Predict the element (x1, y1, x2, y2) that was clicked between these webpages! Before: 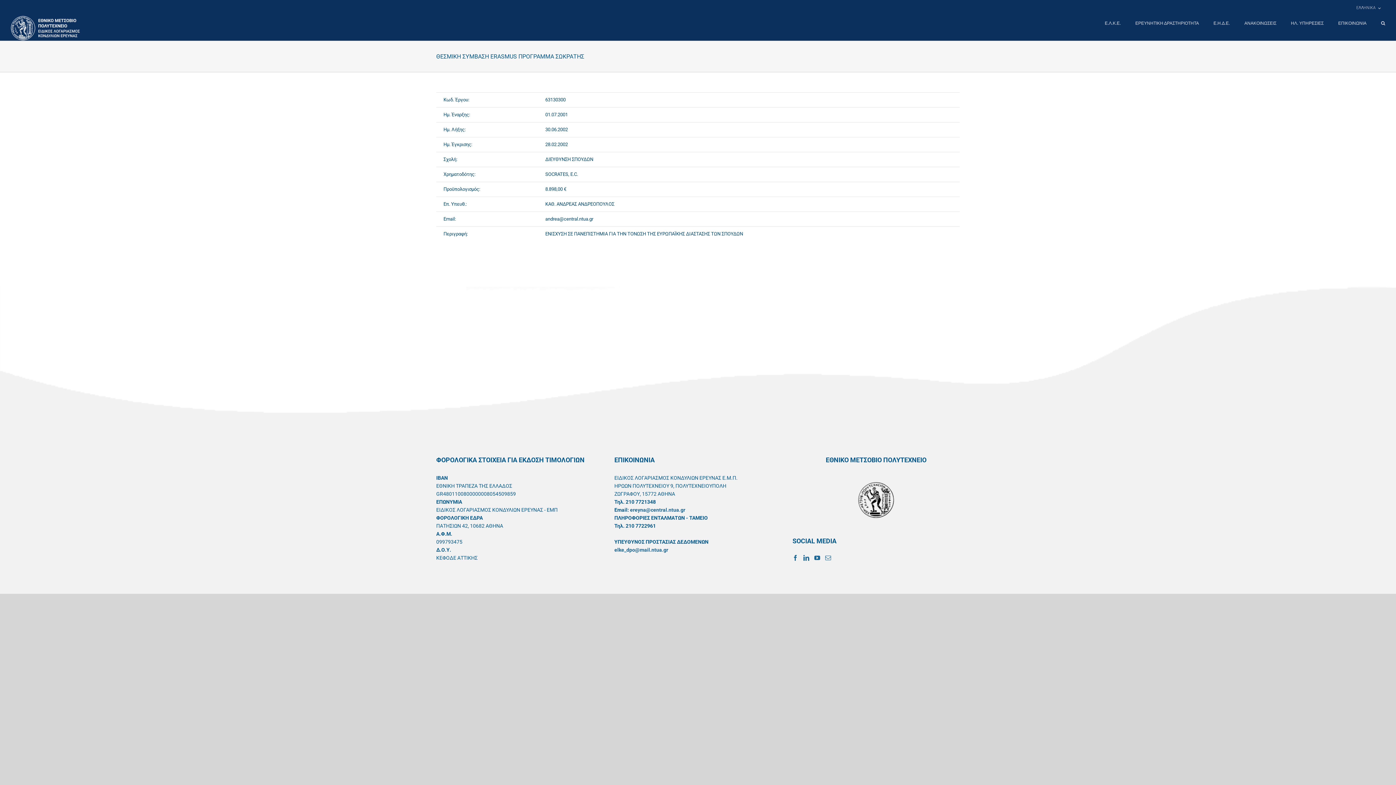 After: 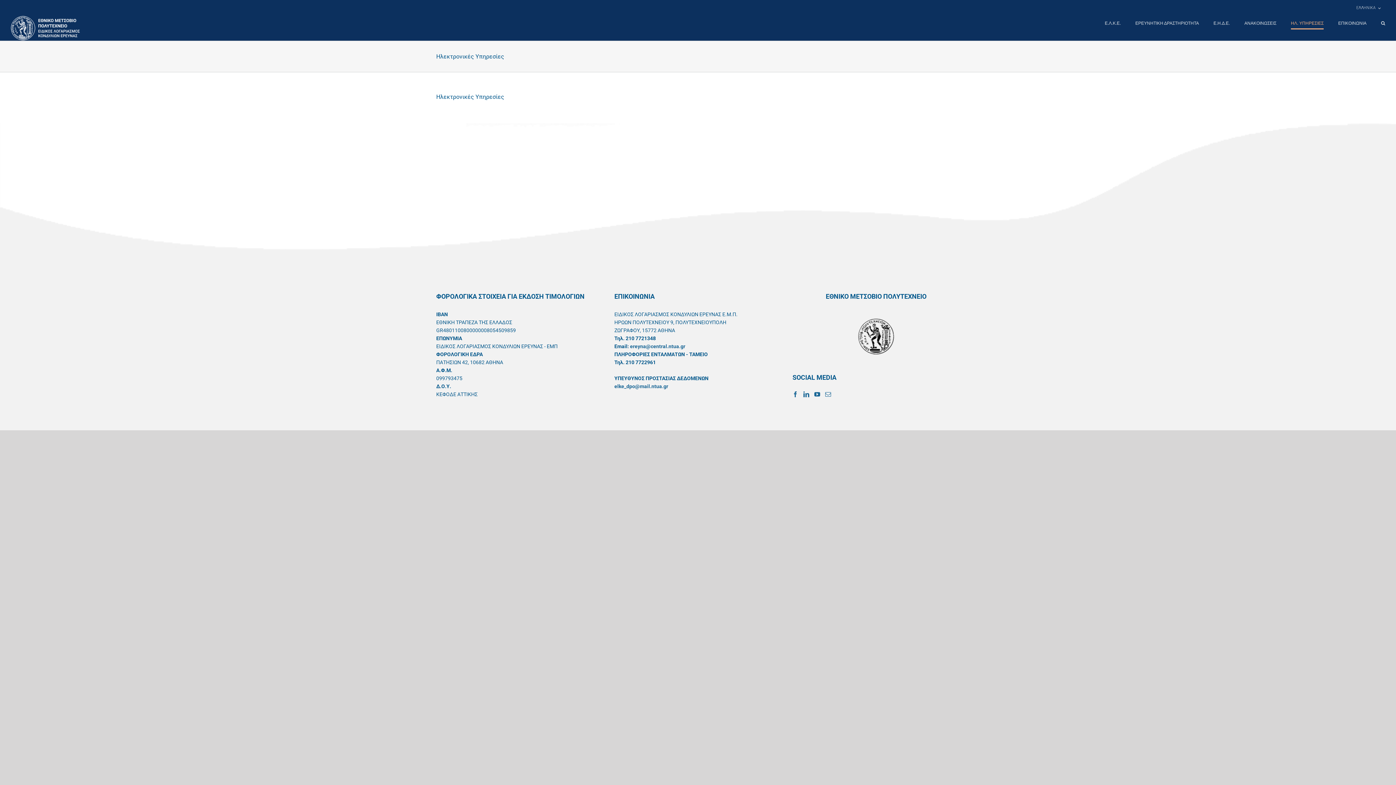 Action: label: ΗΛ. ΥΠΗΡΕΣΙΕΣ bbox: (1291, 16, 1324, 30)